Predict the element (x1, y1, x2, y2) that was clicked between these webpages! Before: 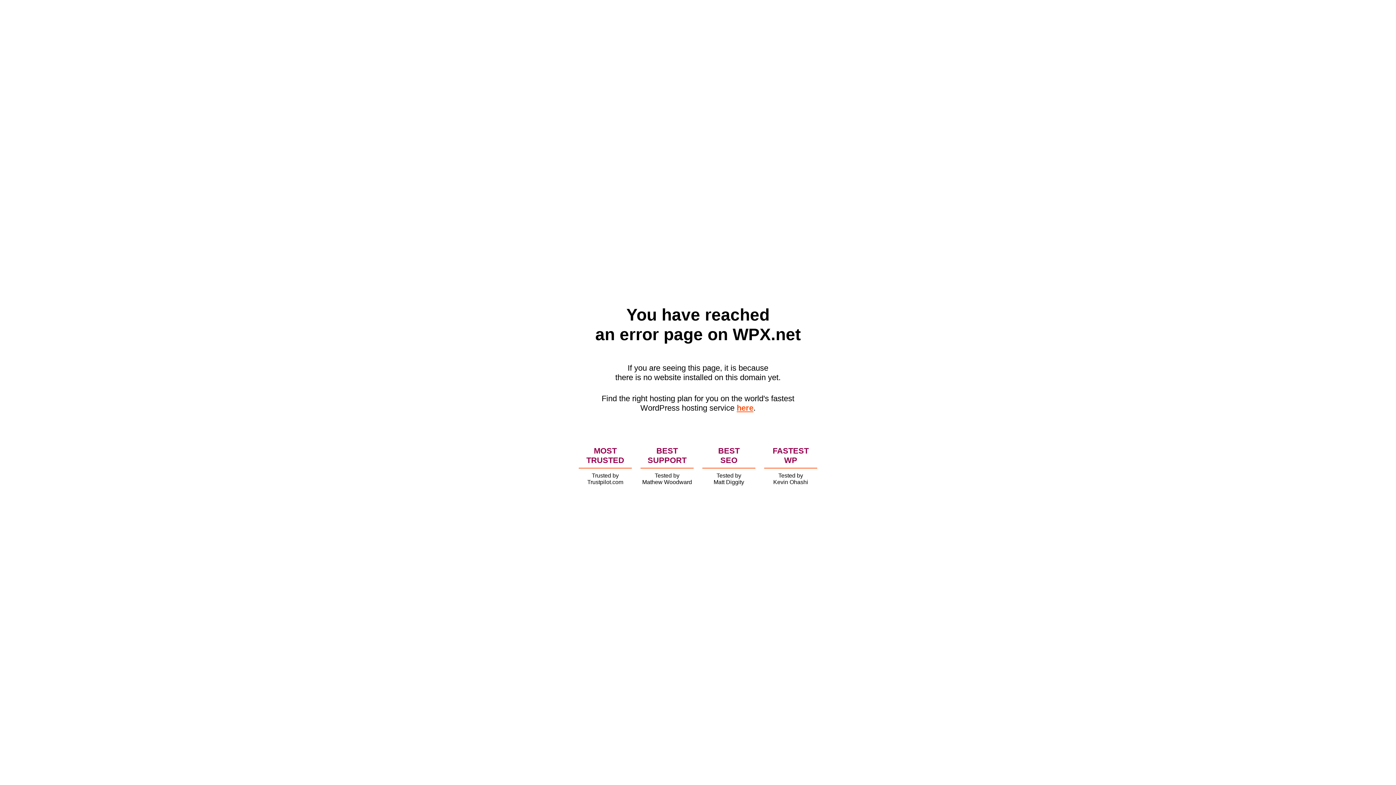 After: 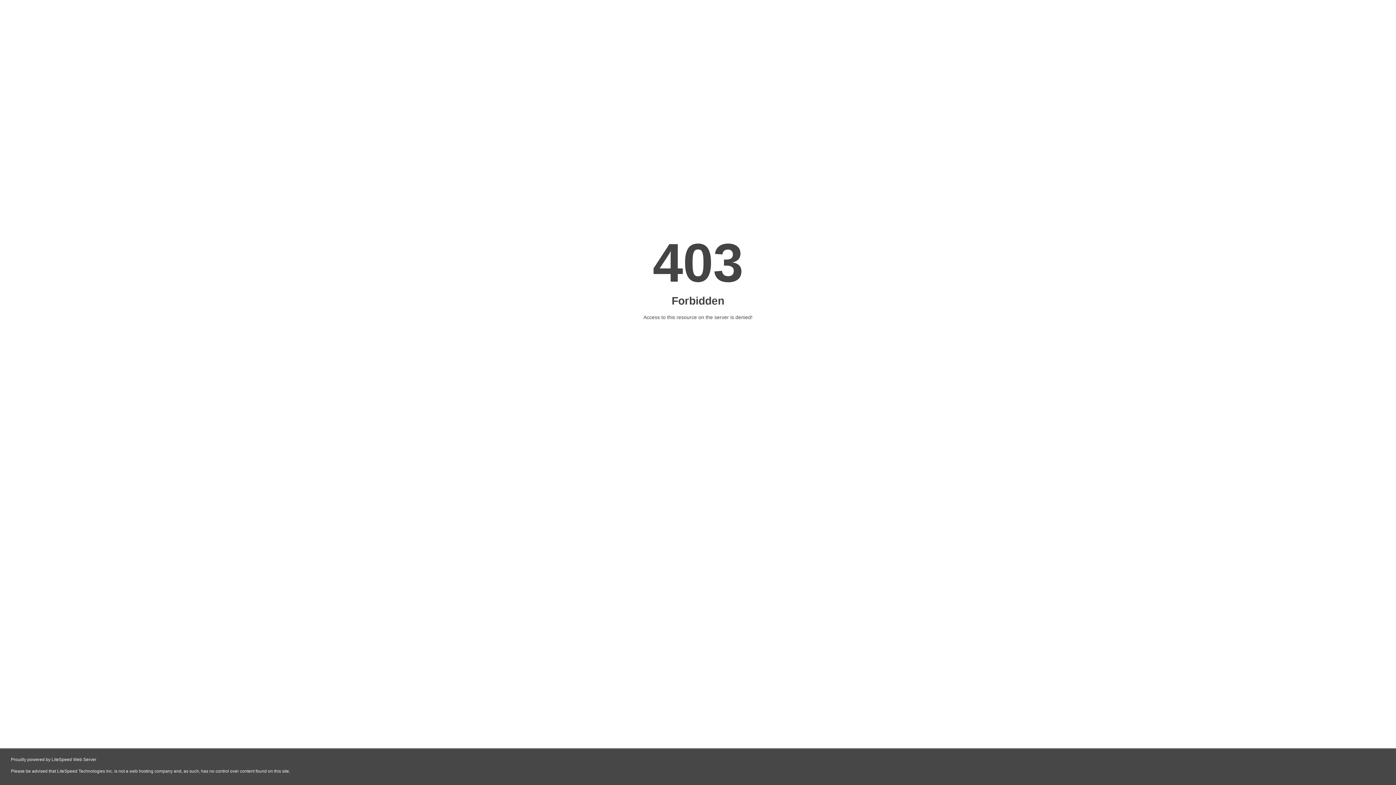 Action: label: here bbox: (736, 403, 753, 412)